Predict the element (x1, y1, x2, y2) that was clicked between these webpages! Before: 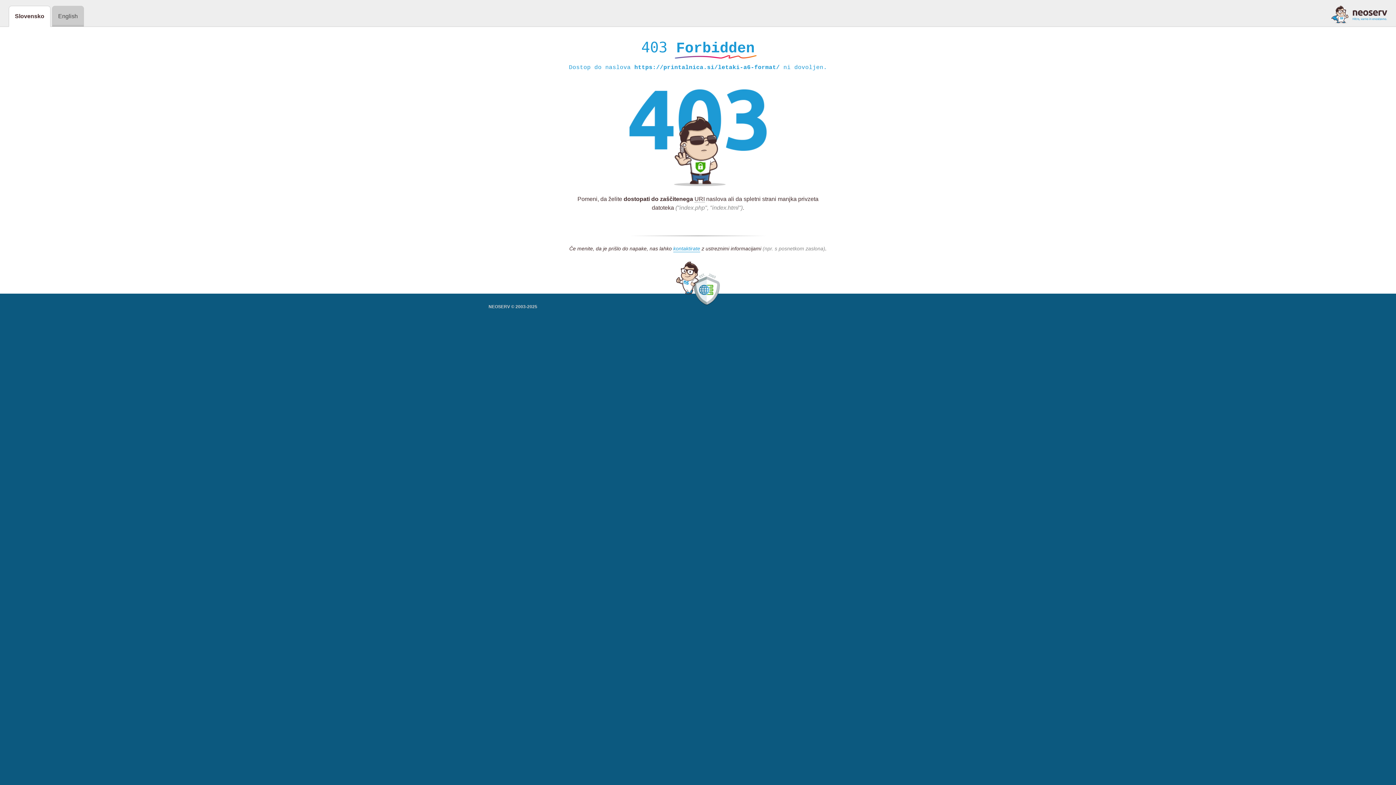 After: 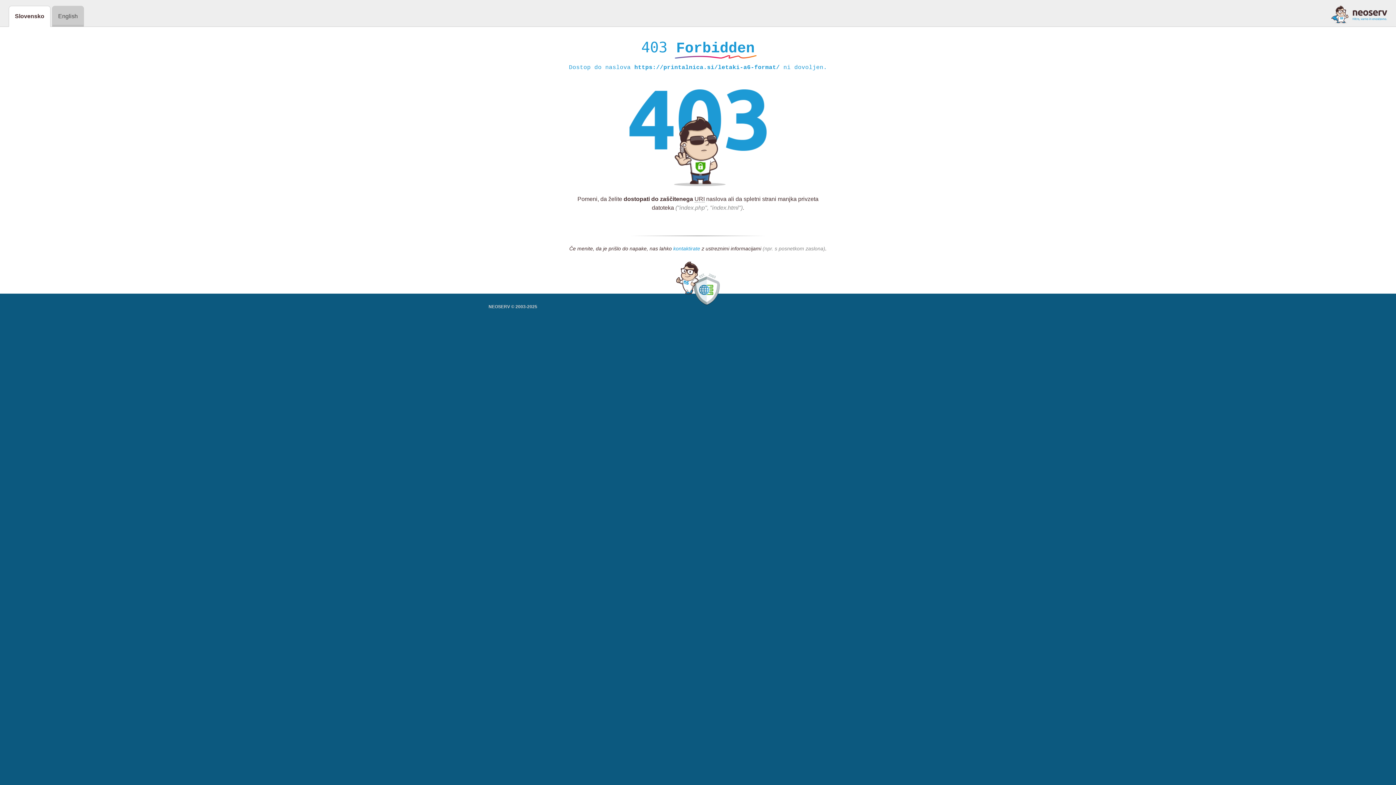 Action: label: kontaktirate bbox: (673, 245, 700, 252)